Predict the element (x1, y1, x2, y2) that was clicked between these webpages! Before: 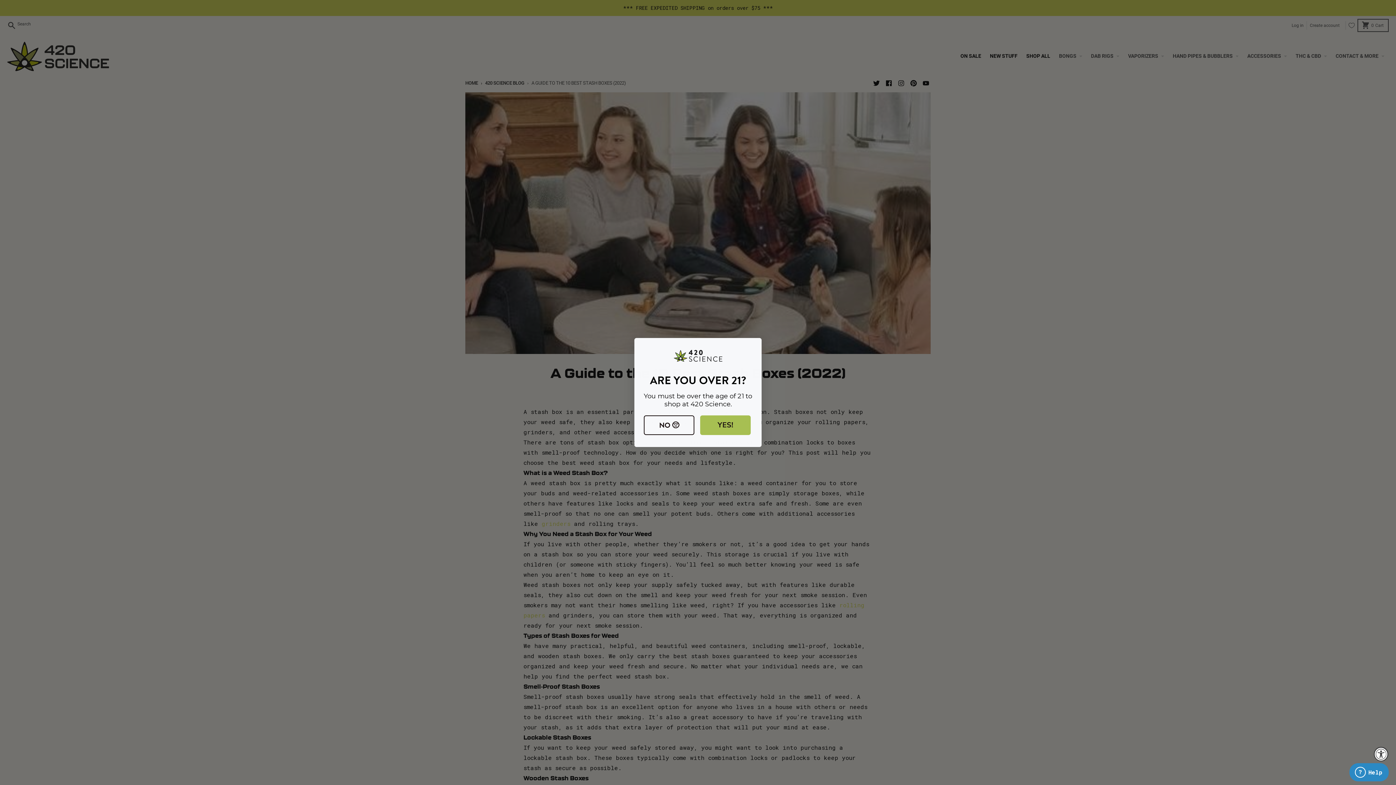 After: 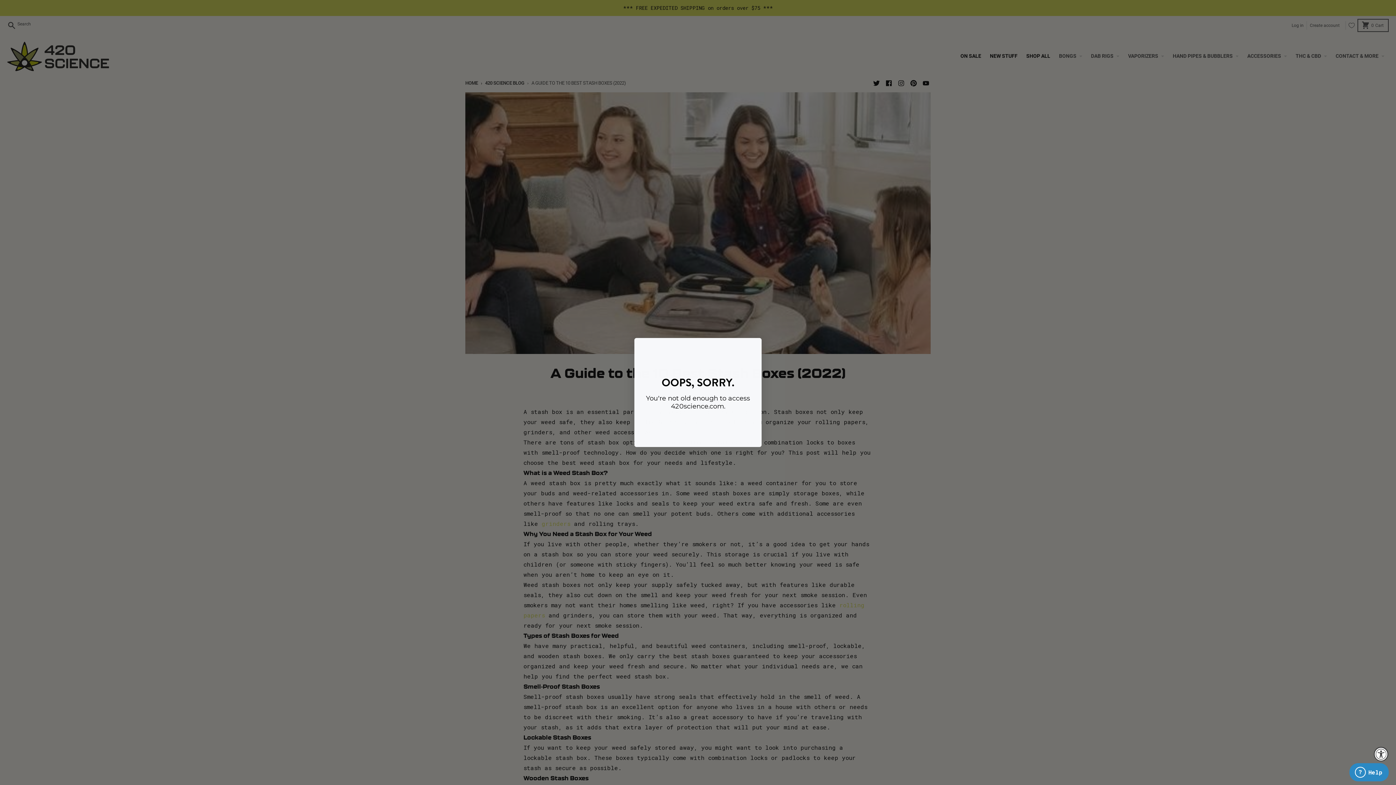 Action: bbox: (644, 415, 694, 435) label: NO 😔